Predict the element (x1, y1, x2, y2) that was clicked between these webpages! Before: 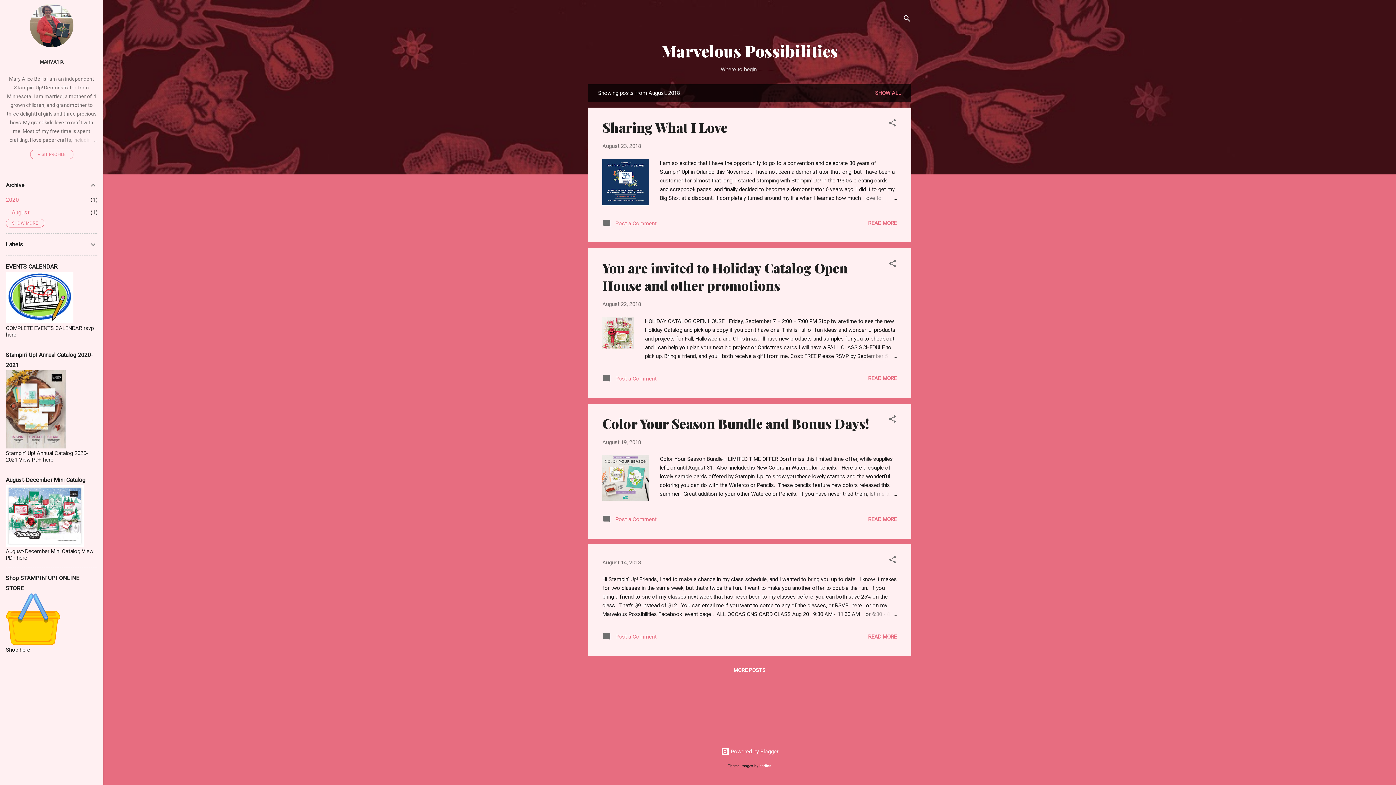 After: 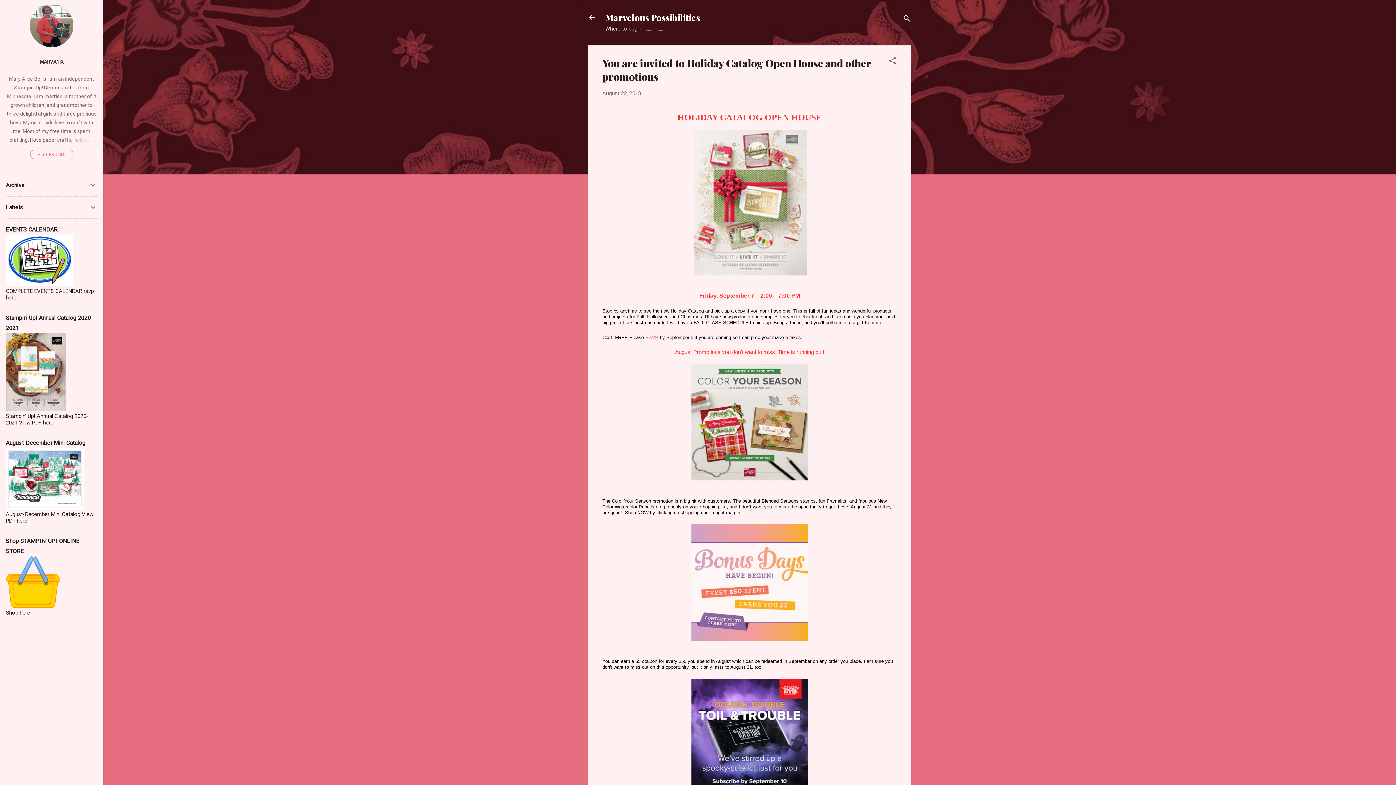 Action: bbox: (862, 351, 897, 360)